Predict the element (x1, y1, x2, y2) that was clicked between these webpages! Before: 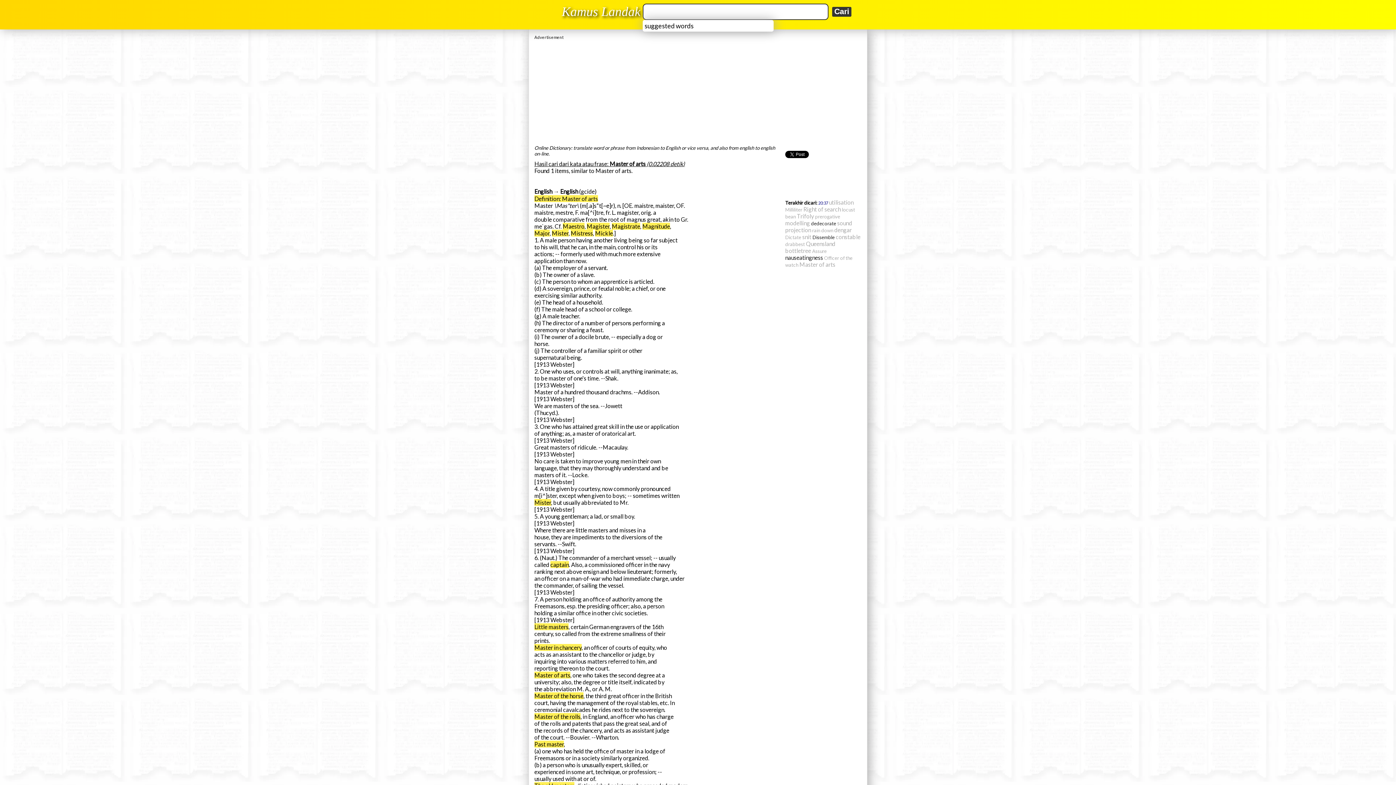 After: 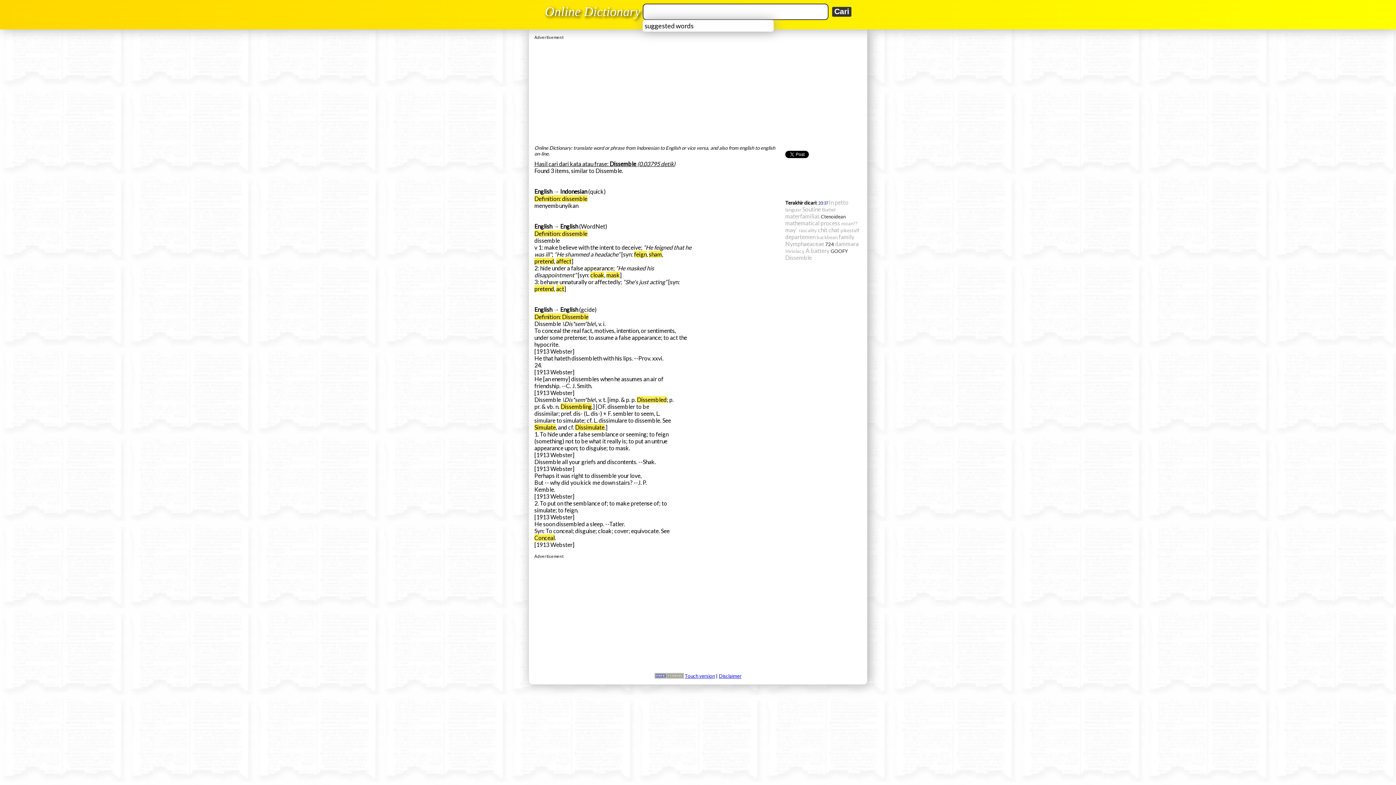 Action: label: Dissemble bbox: (812, 234, 834, 240)